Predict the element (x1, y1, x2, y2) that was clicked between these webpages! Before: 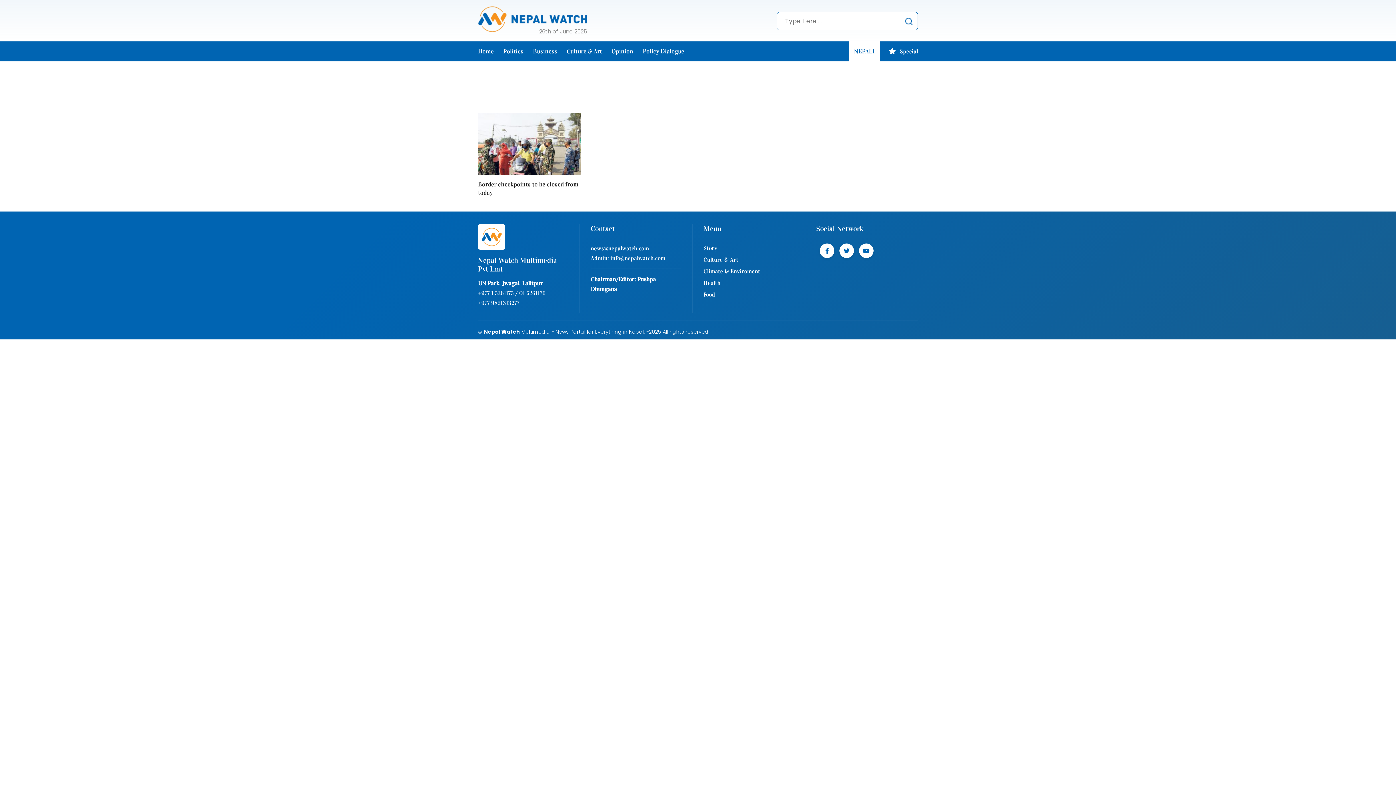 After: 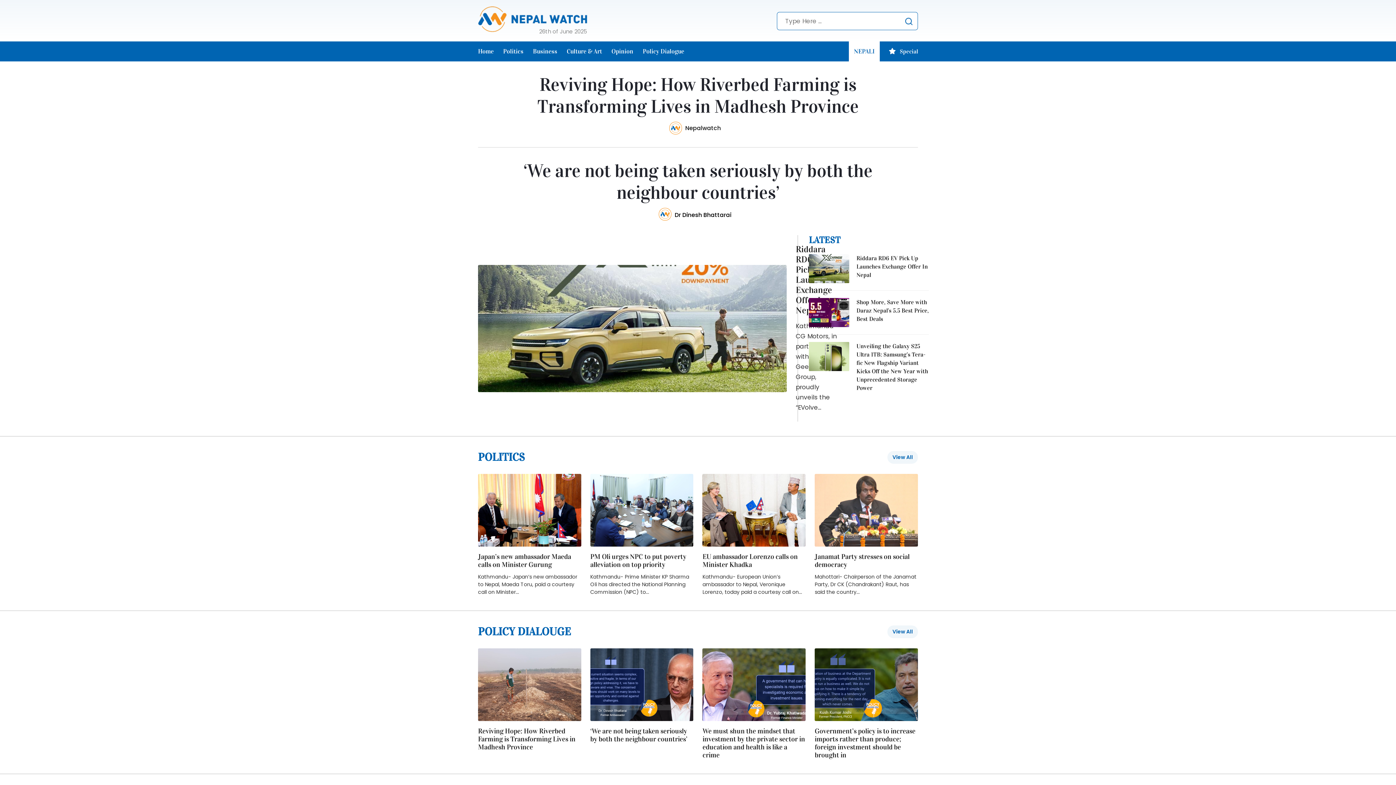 Action: bbox: (478, 41, 503, 61) label: Home